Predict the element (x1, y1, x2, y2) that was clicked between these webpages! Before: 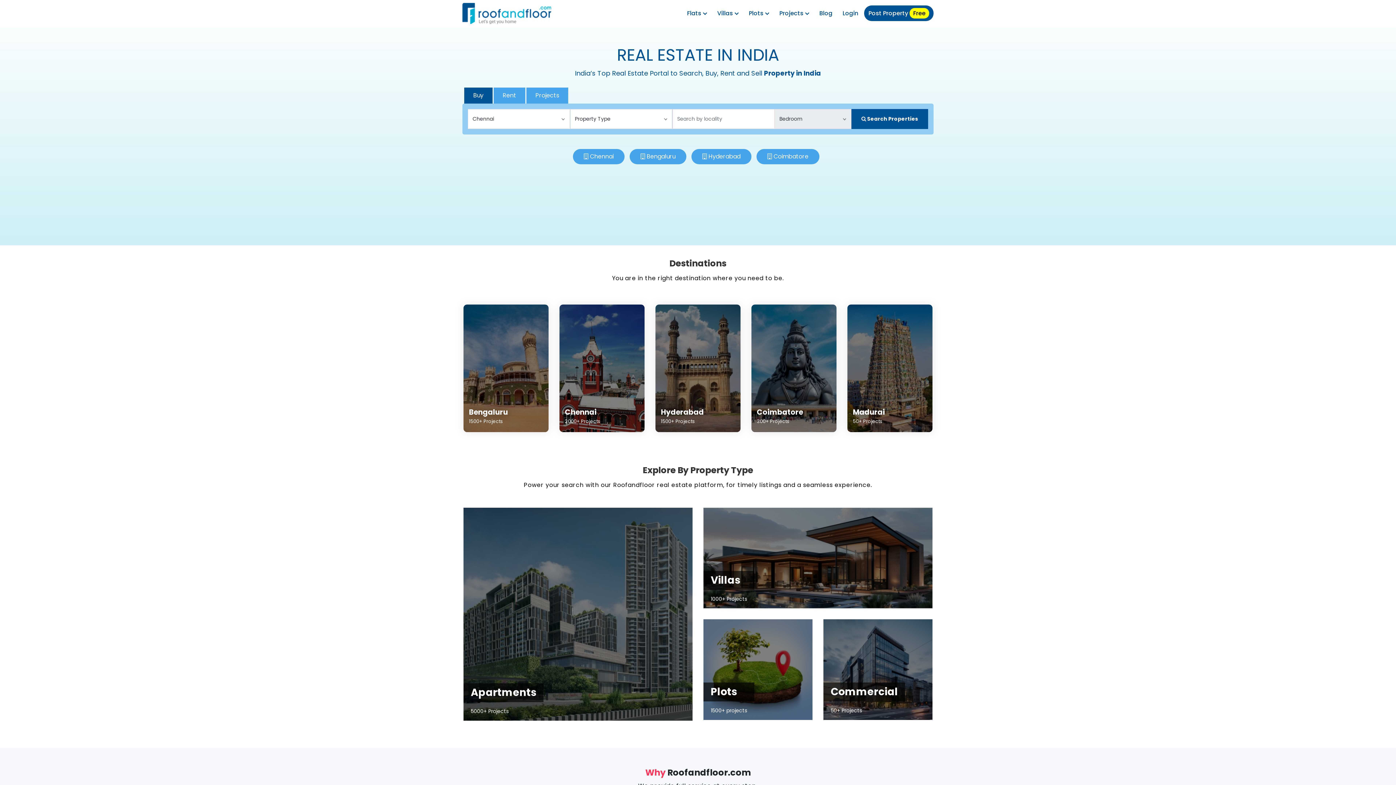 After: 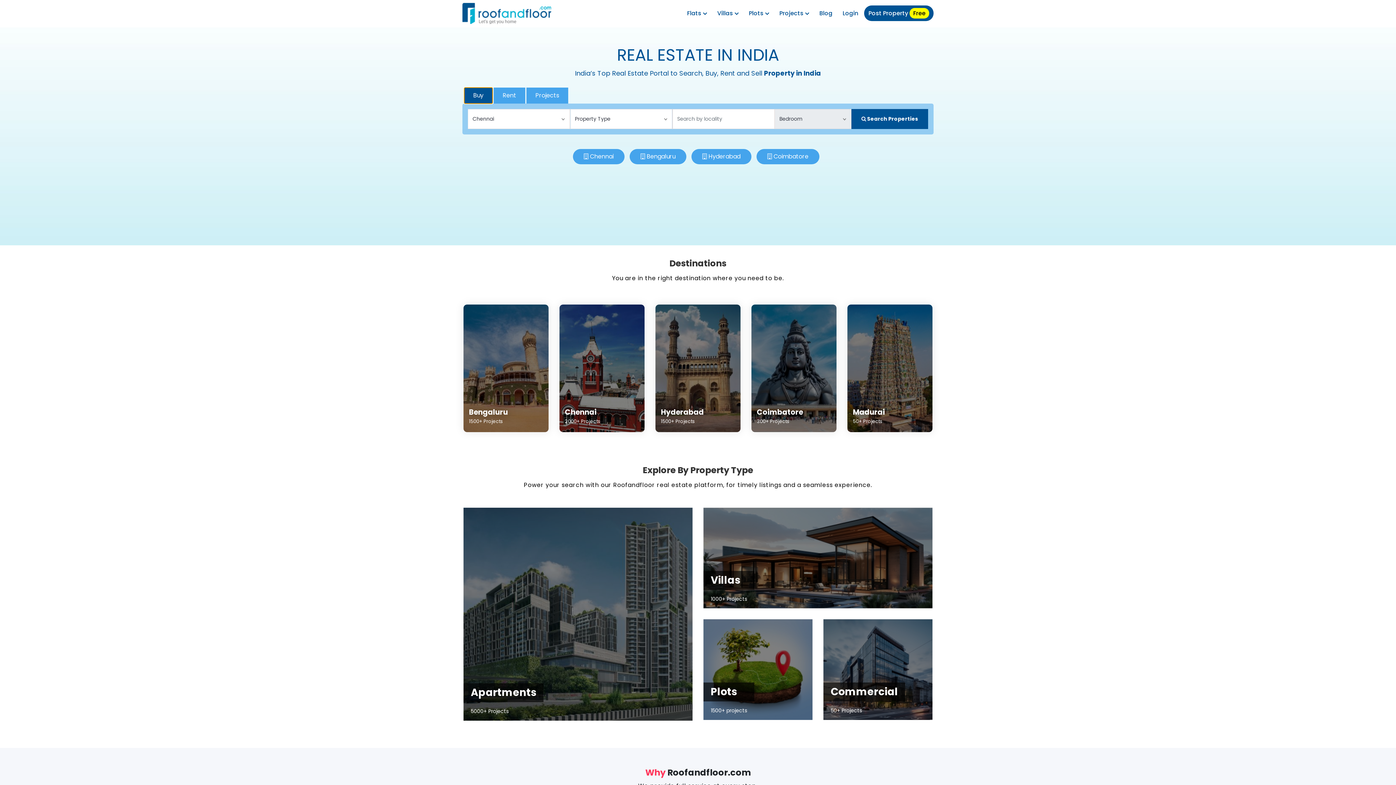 Action: label: Buy bbox: (464, 87, 492, 103)